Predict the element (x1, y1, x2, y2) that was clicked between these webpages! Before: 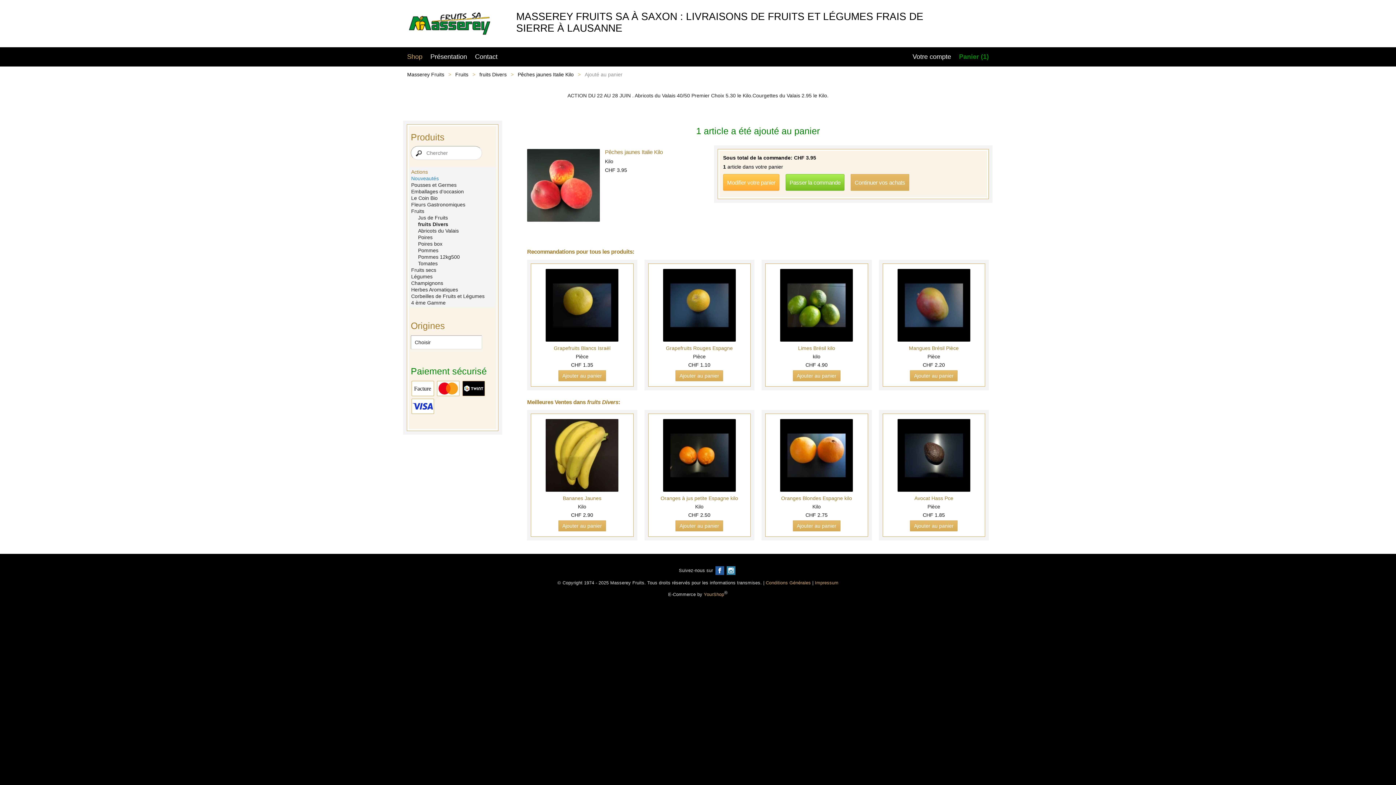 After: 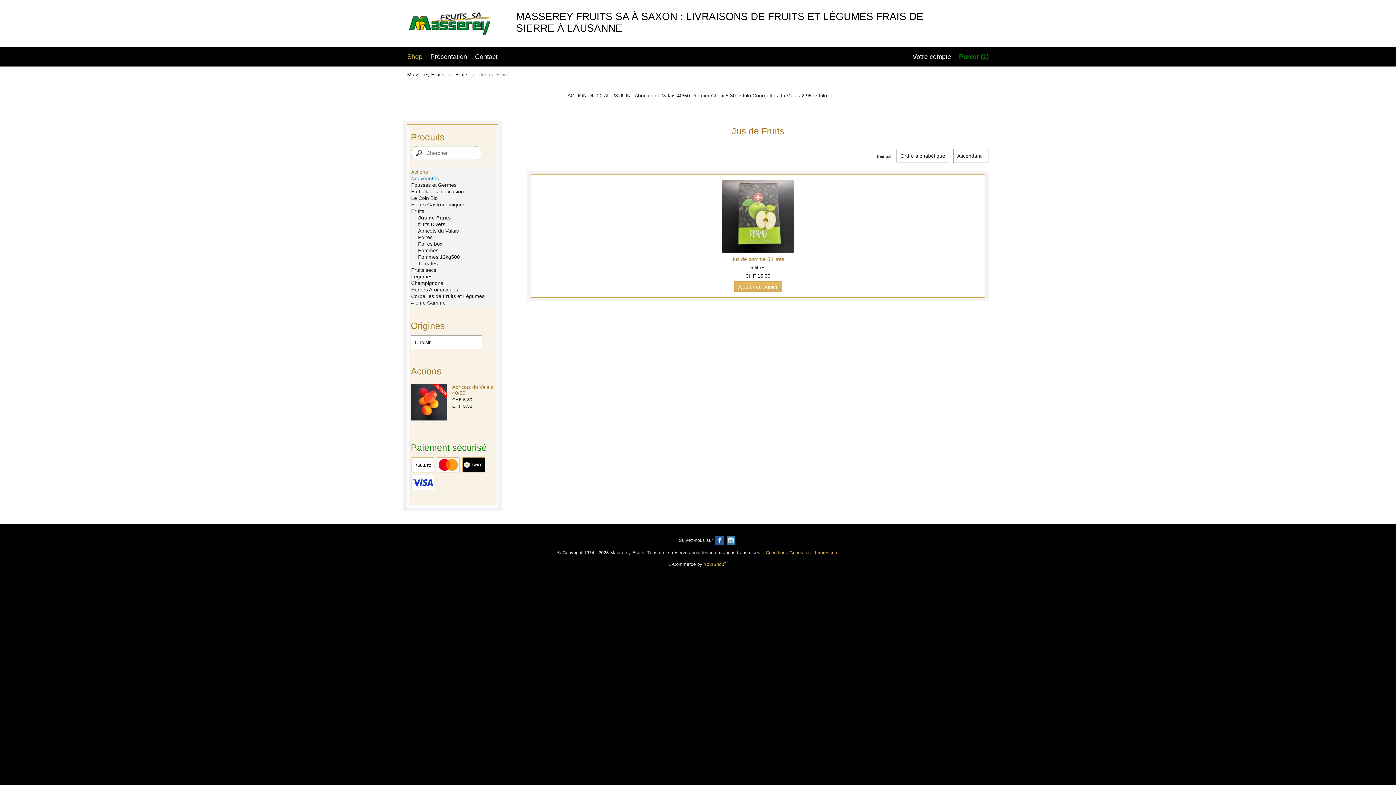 Action: bbox: (416, 215, 496, 220) label: Jus de Fruits